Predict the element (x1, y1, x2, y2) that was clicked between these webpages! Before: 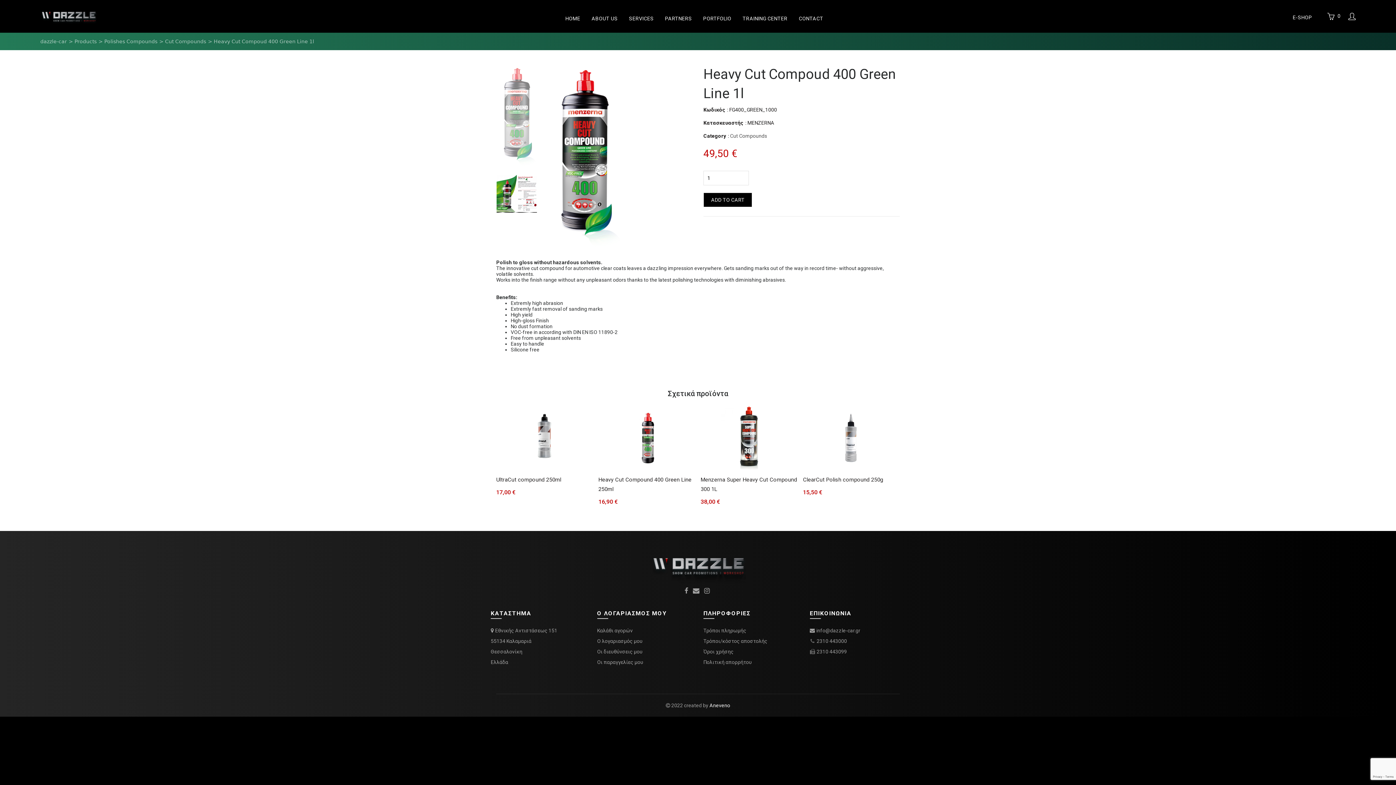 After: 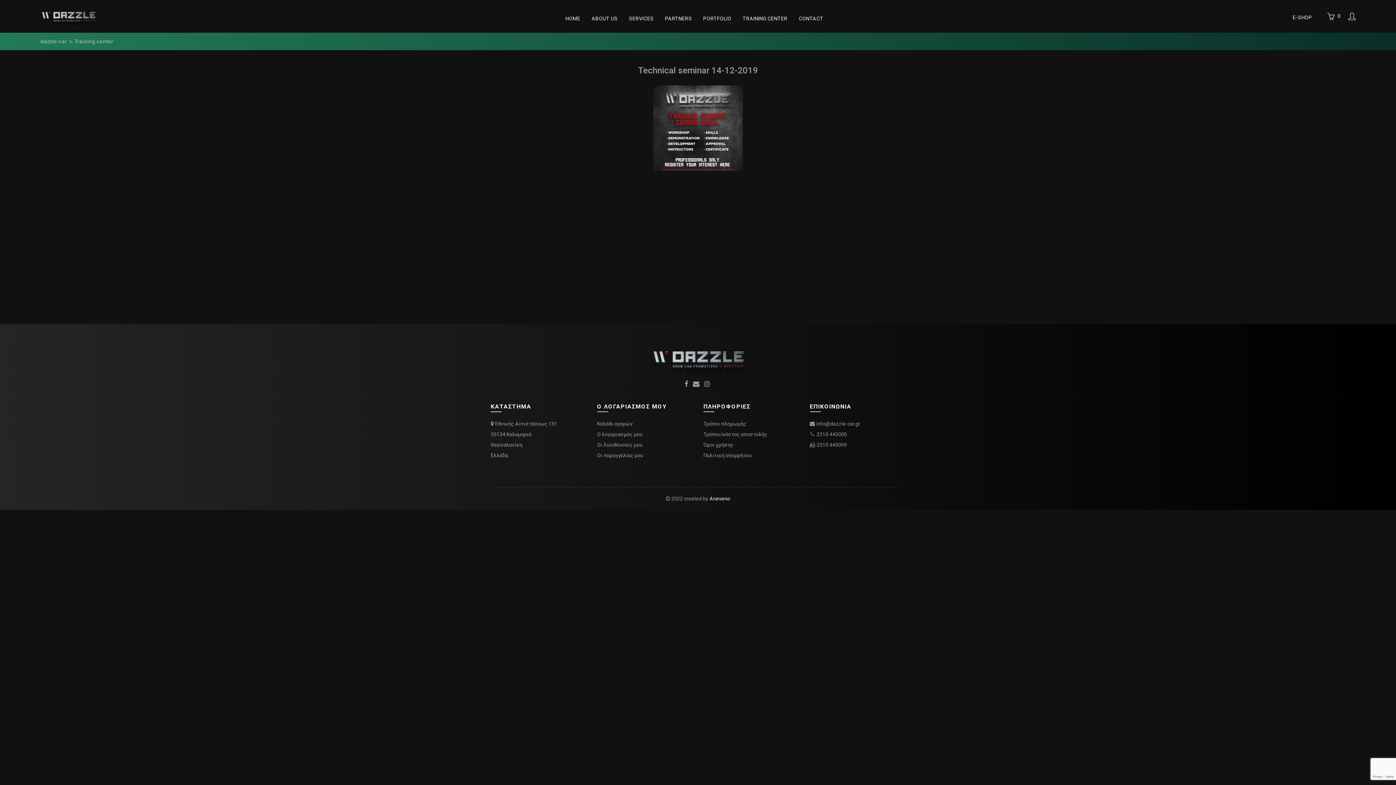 Action: label: TRAINING CENTER bbox: (738, 5, 794, 31)